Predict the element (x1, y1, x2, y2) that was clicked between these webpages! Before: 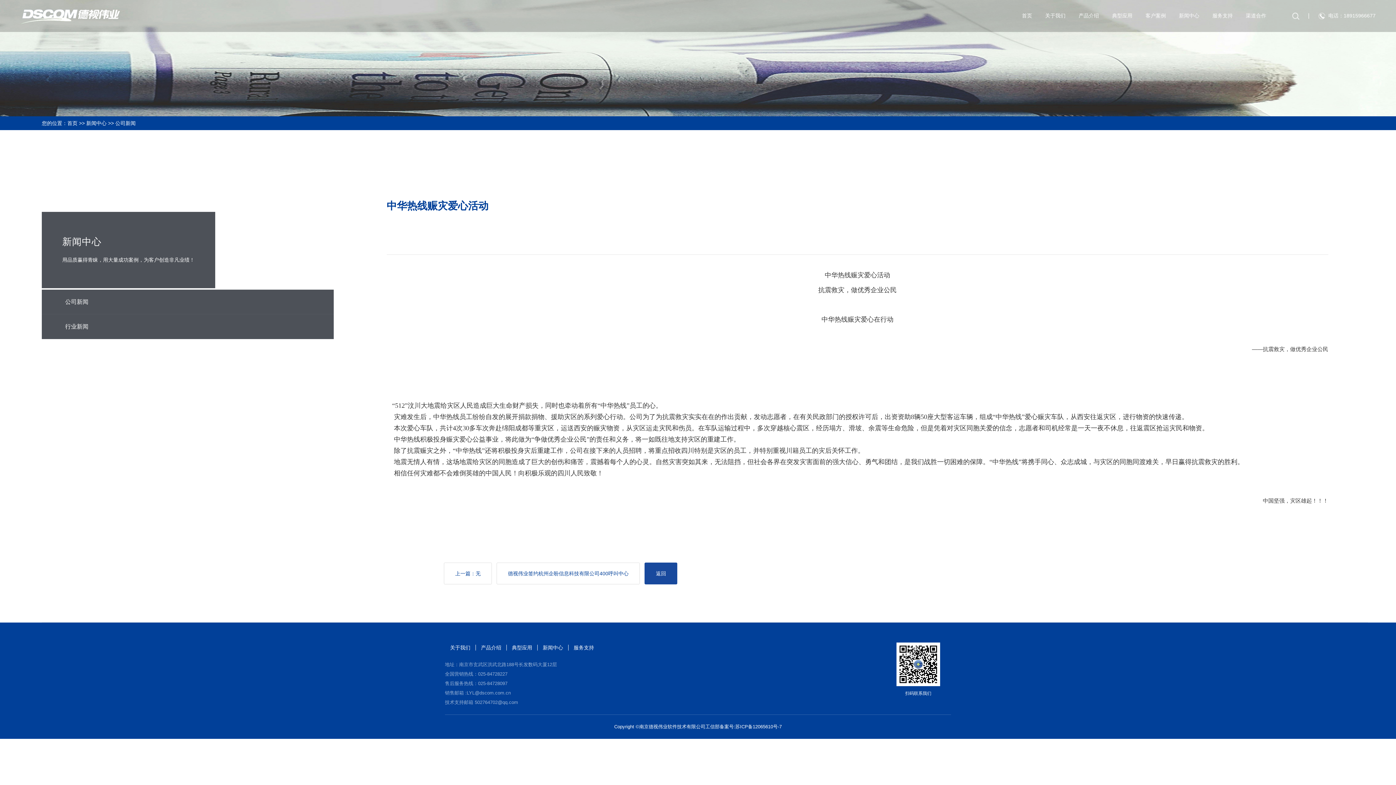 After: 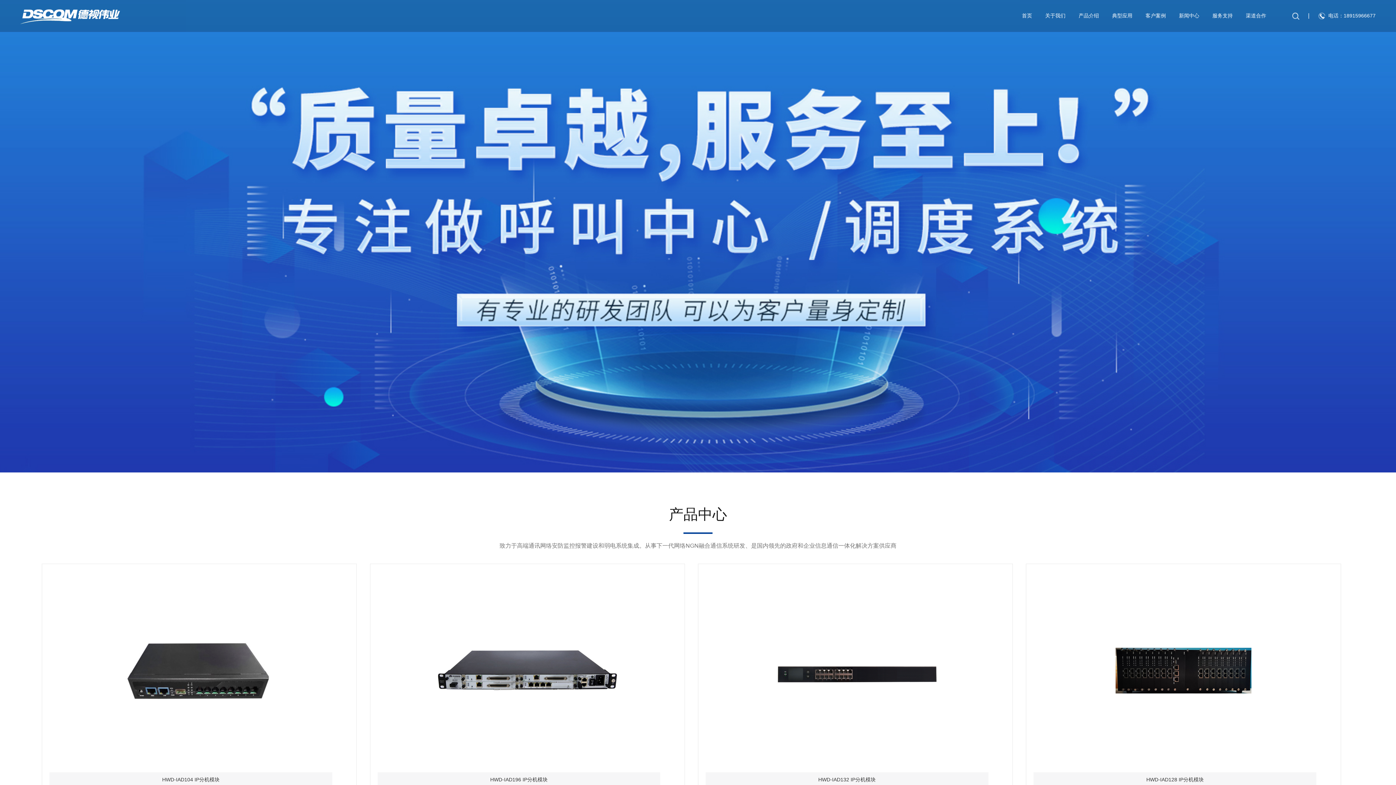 Action: label: 首页 bbox: (1022, 12, 1032, 18)